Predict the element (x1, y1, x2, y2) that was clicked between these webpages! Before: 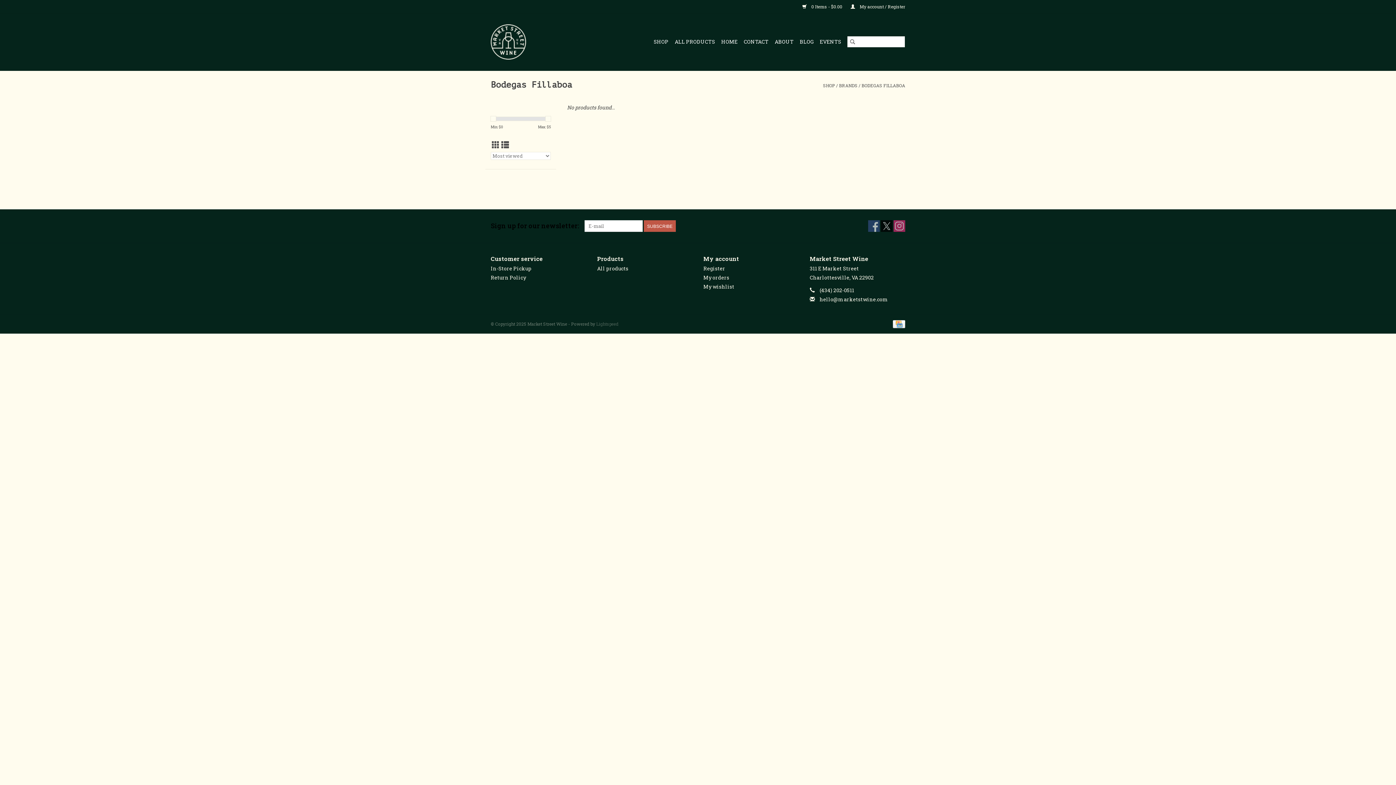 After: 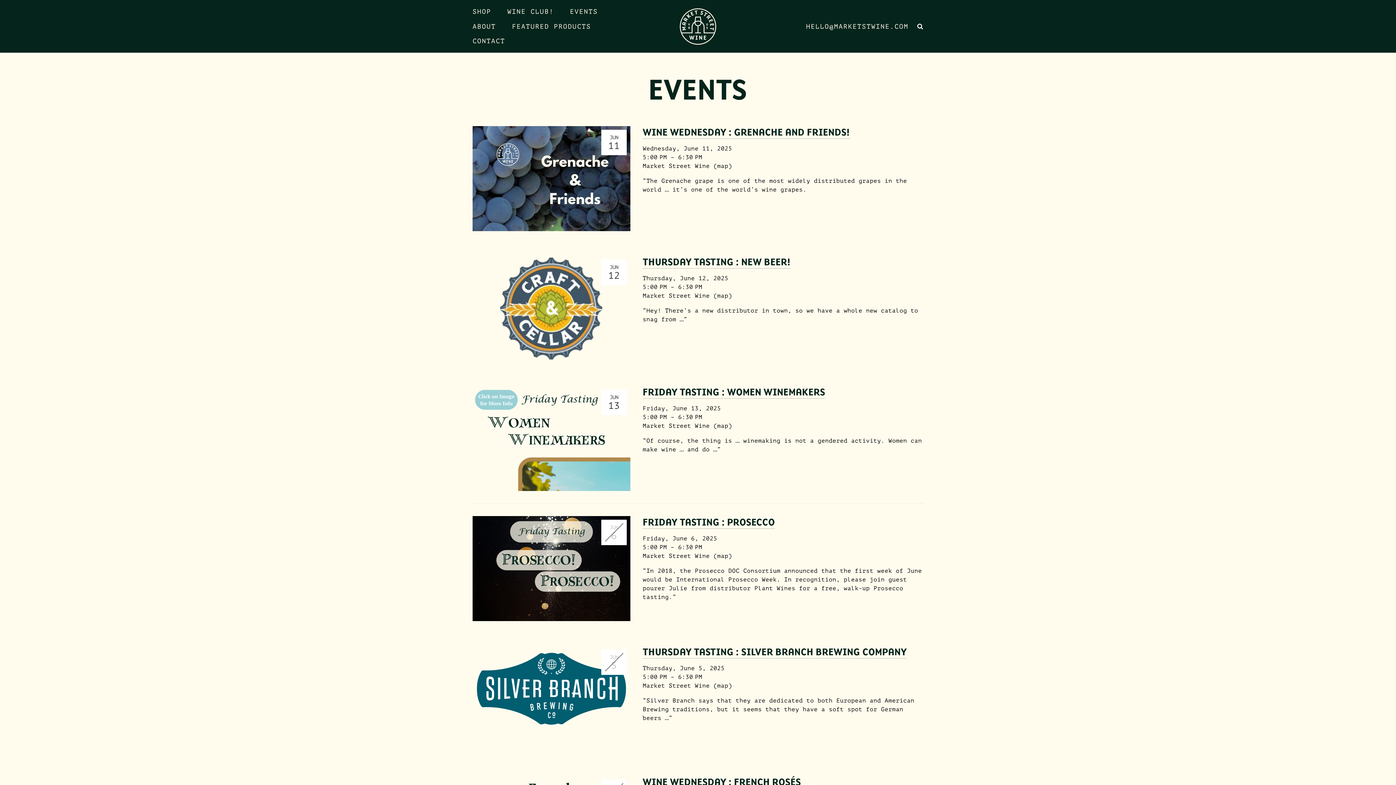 Action: label: EVENTS bbox: (817, 36, 843, 47)